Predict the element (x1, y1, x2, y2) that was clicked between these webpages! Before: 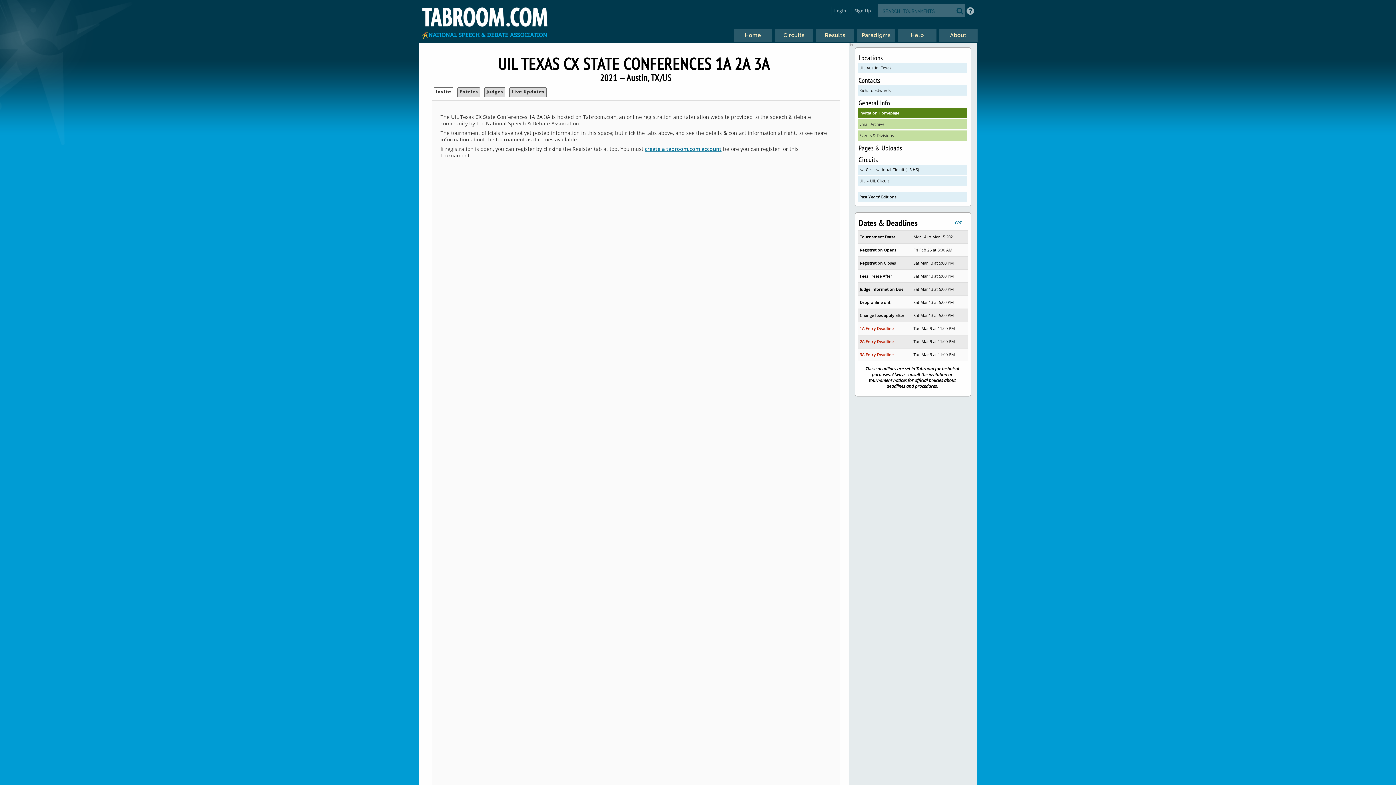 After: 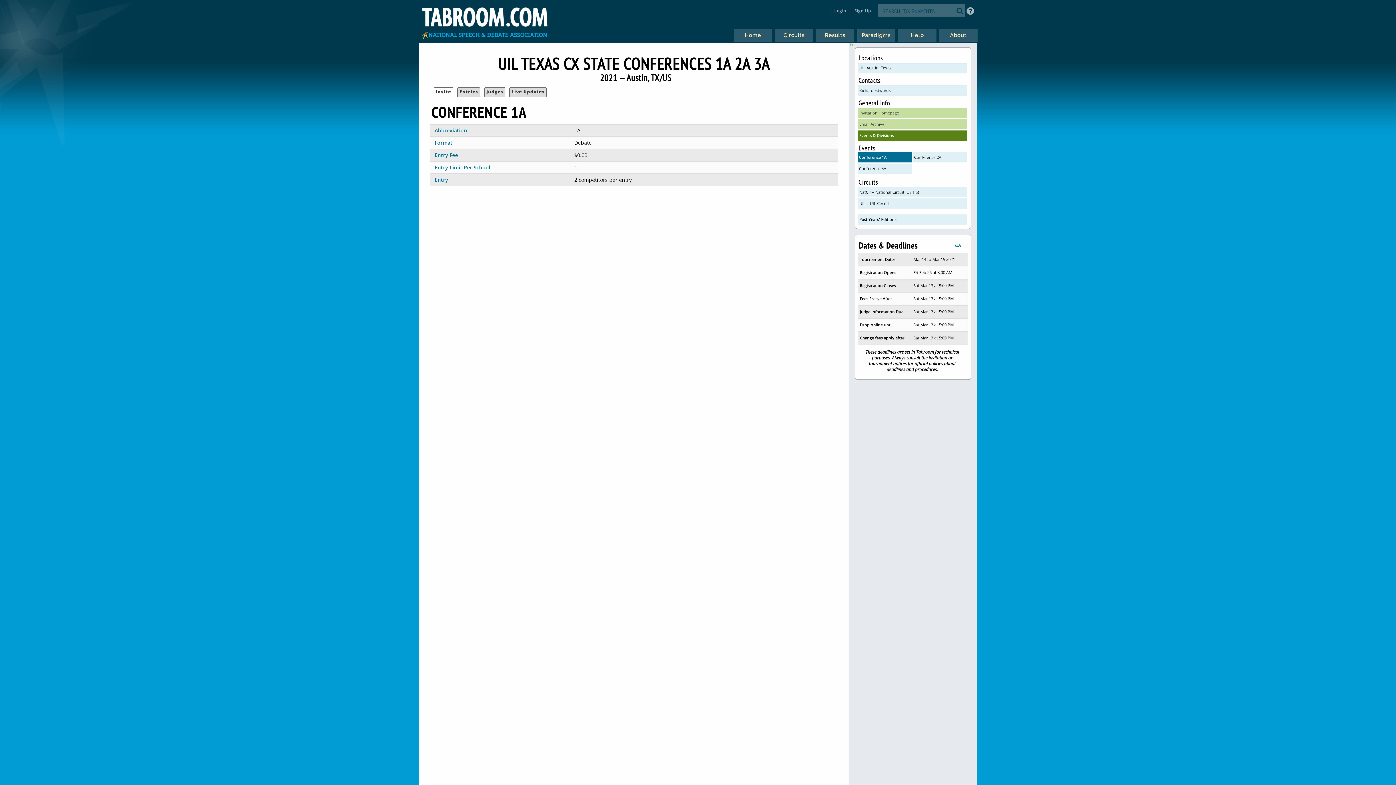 Action: label: Events & Divisions bbox: (858, 130, 967, 140)